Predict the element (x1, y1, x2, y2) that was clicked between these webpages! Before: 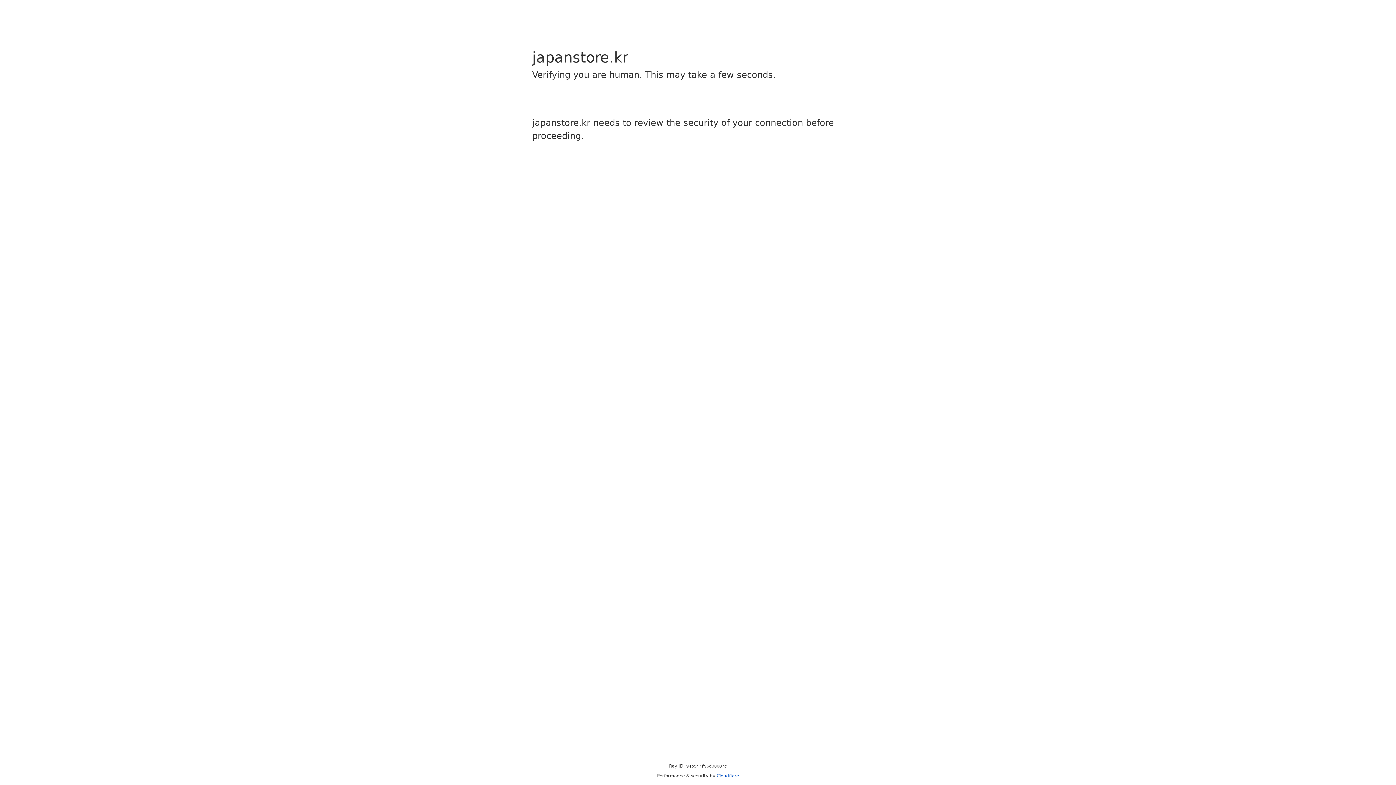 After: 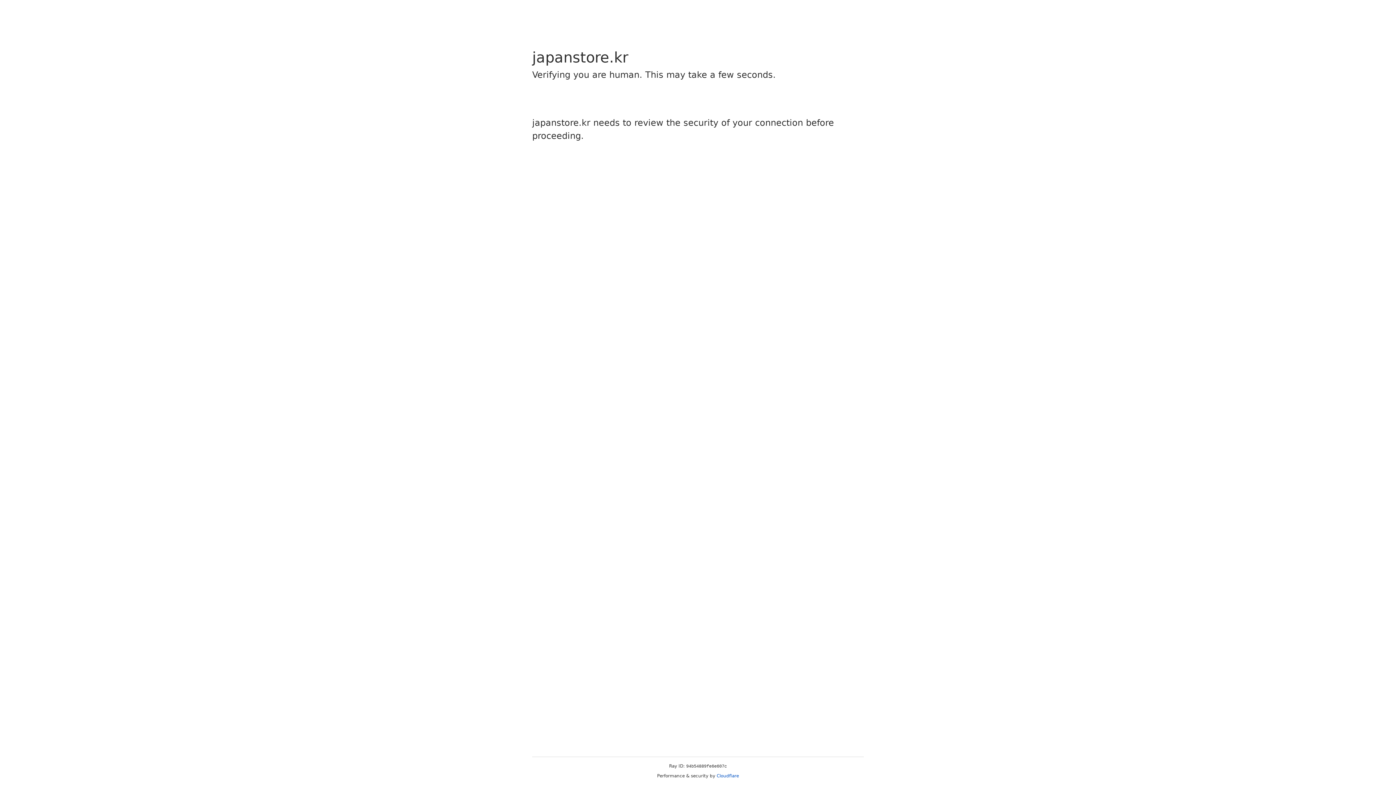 Action: label: Cloudflare bbox: (716, 773, 739, 778)